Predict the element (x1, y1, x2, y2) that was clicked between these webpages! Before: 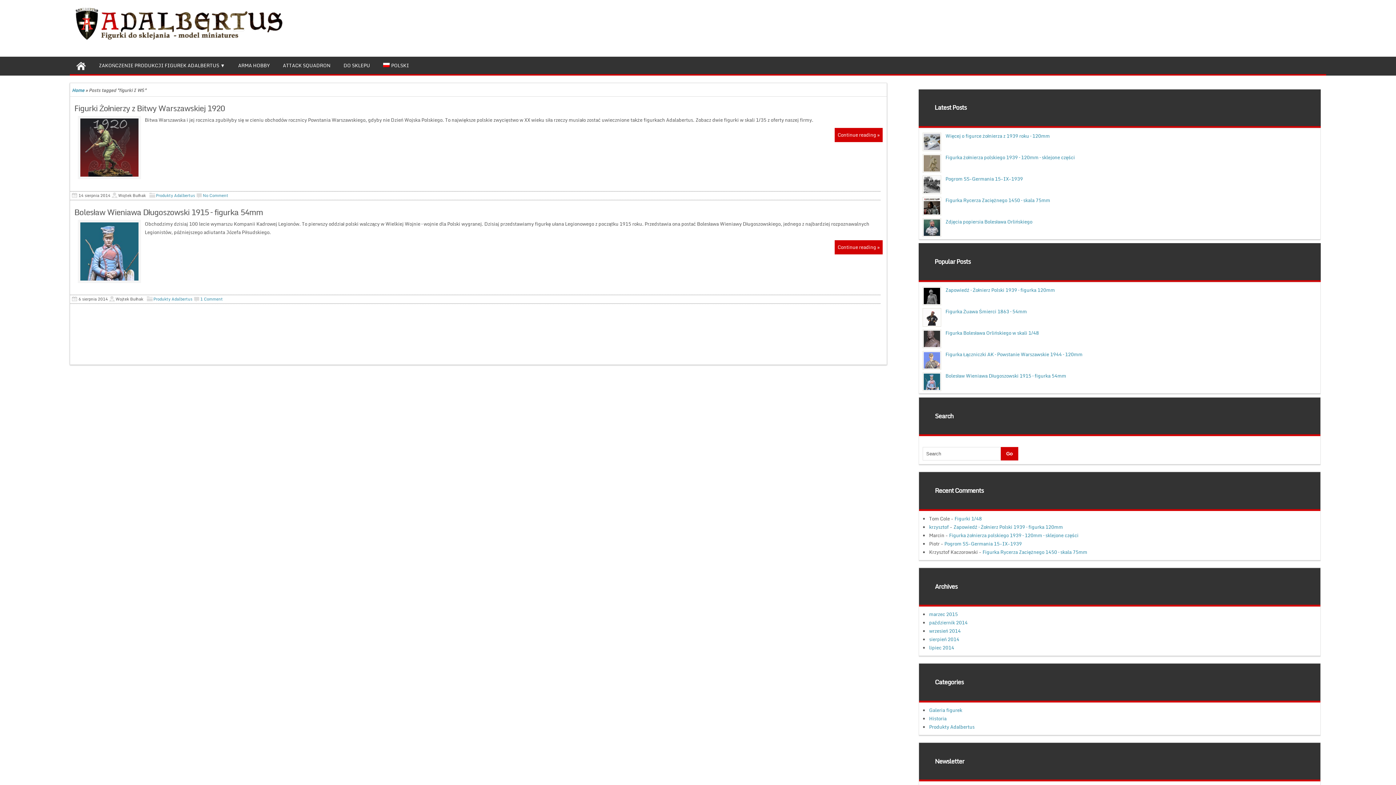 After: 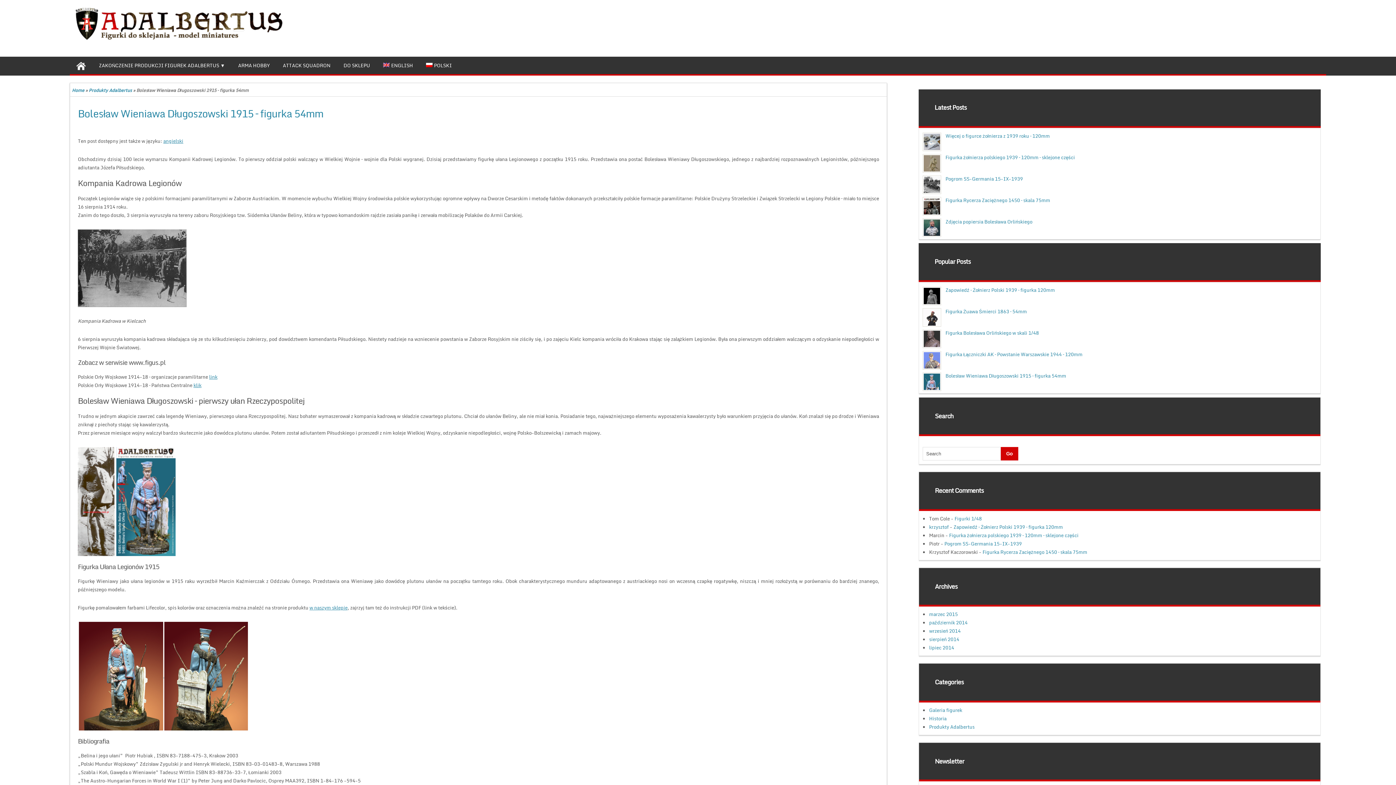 Action: bbox: (945, 371, 1066, 379) label: Bolesław Wieniawa Długoszowski 1915 – figurka 54mm